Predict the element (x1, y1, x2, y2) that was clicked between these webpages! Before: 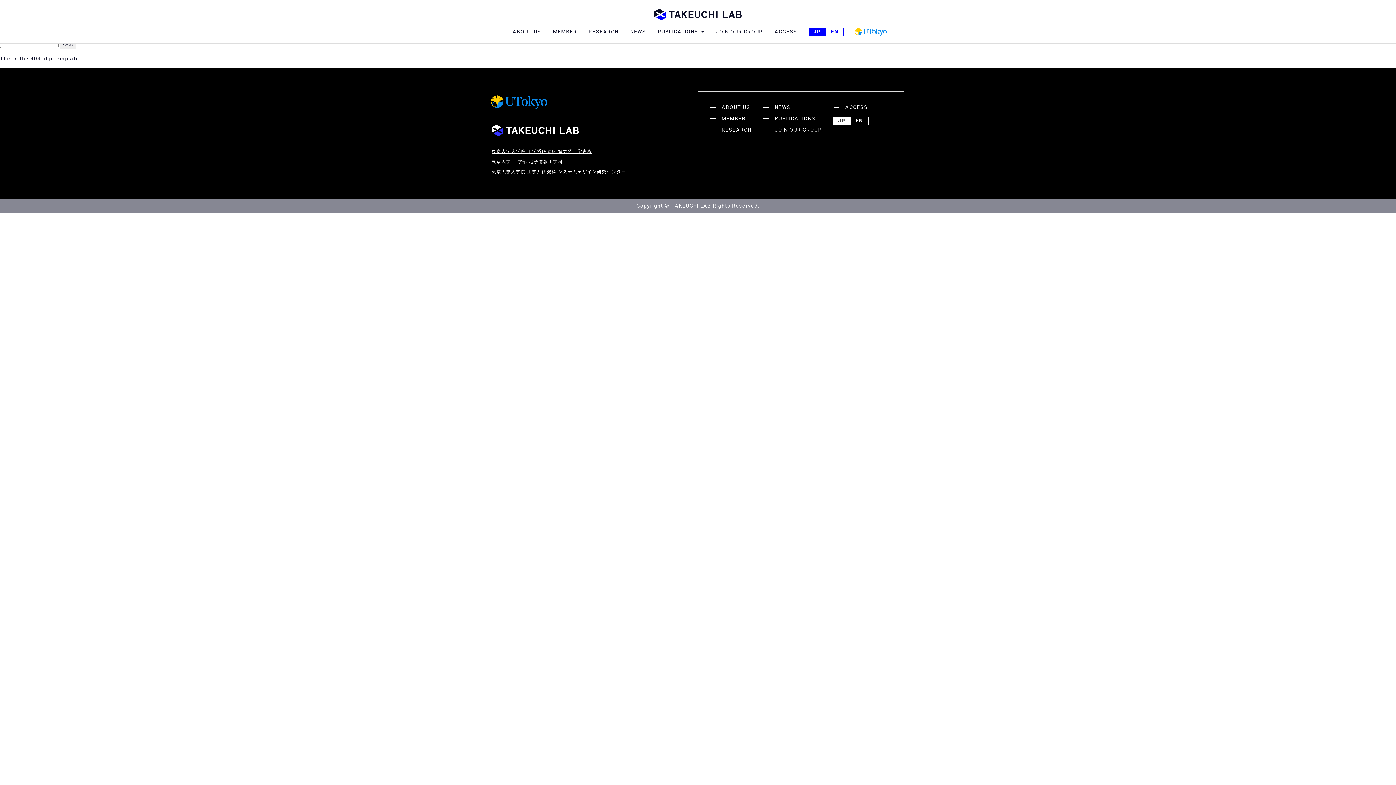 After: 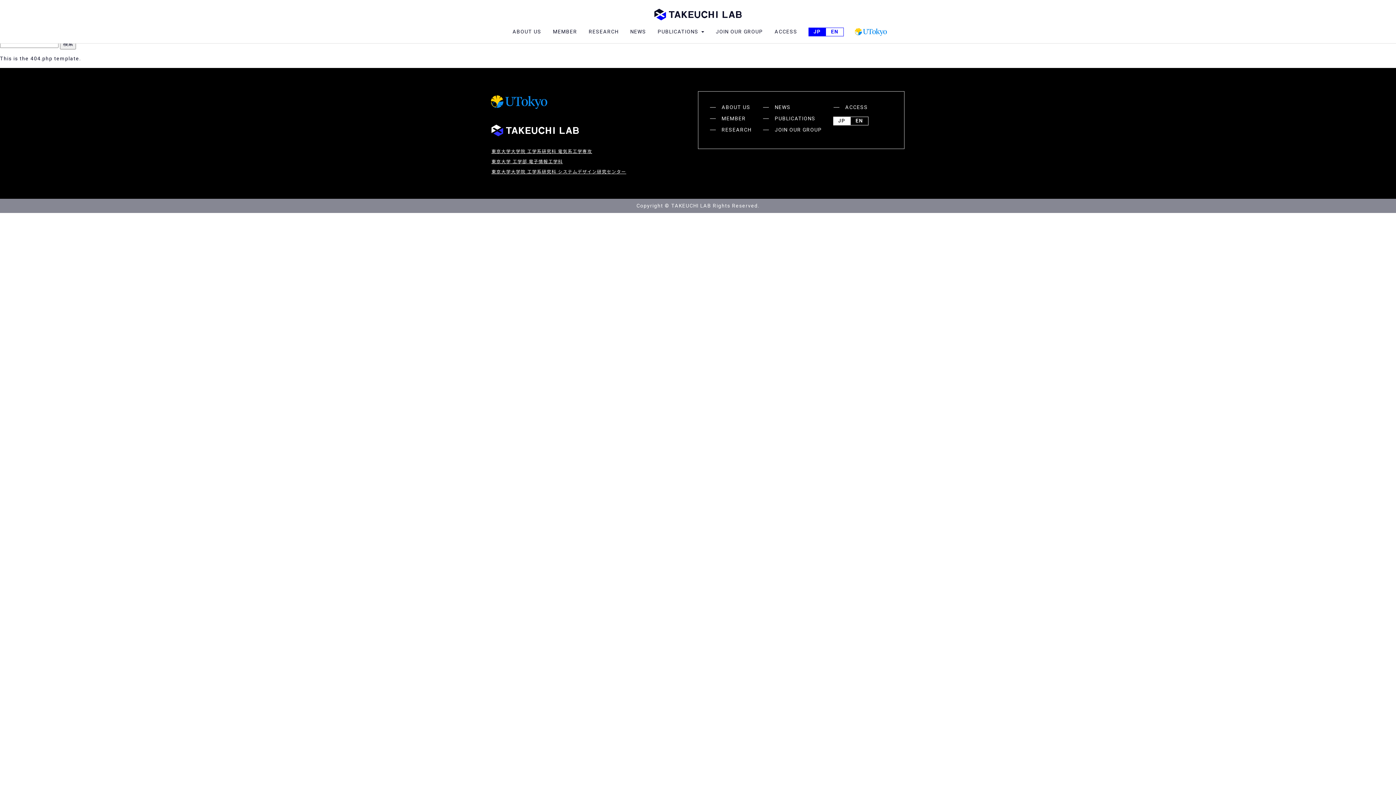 Action: label: JP bbox: (833, 116, 850, 125)